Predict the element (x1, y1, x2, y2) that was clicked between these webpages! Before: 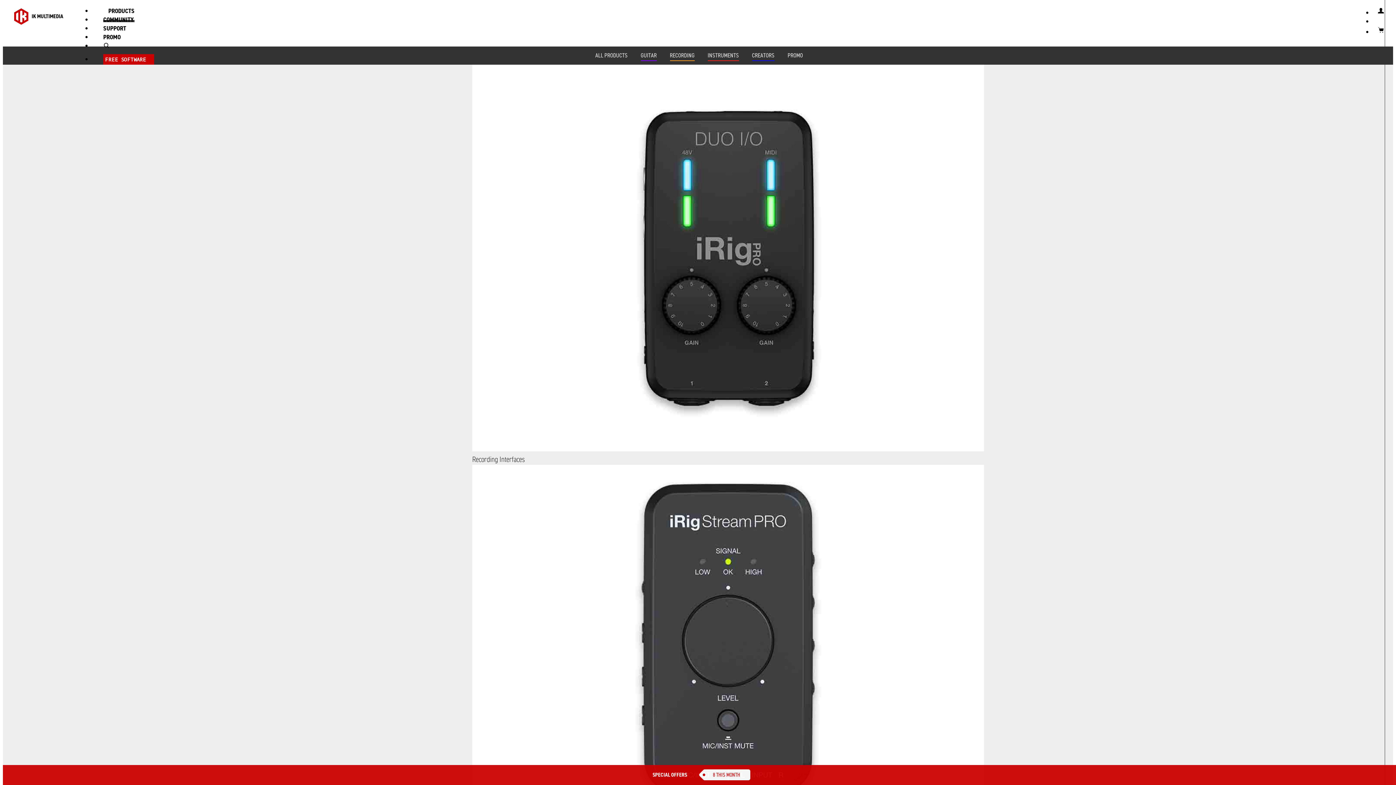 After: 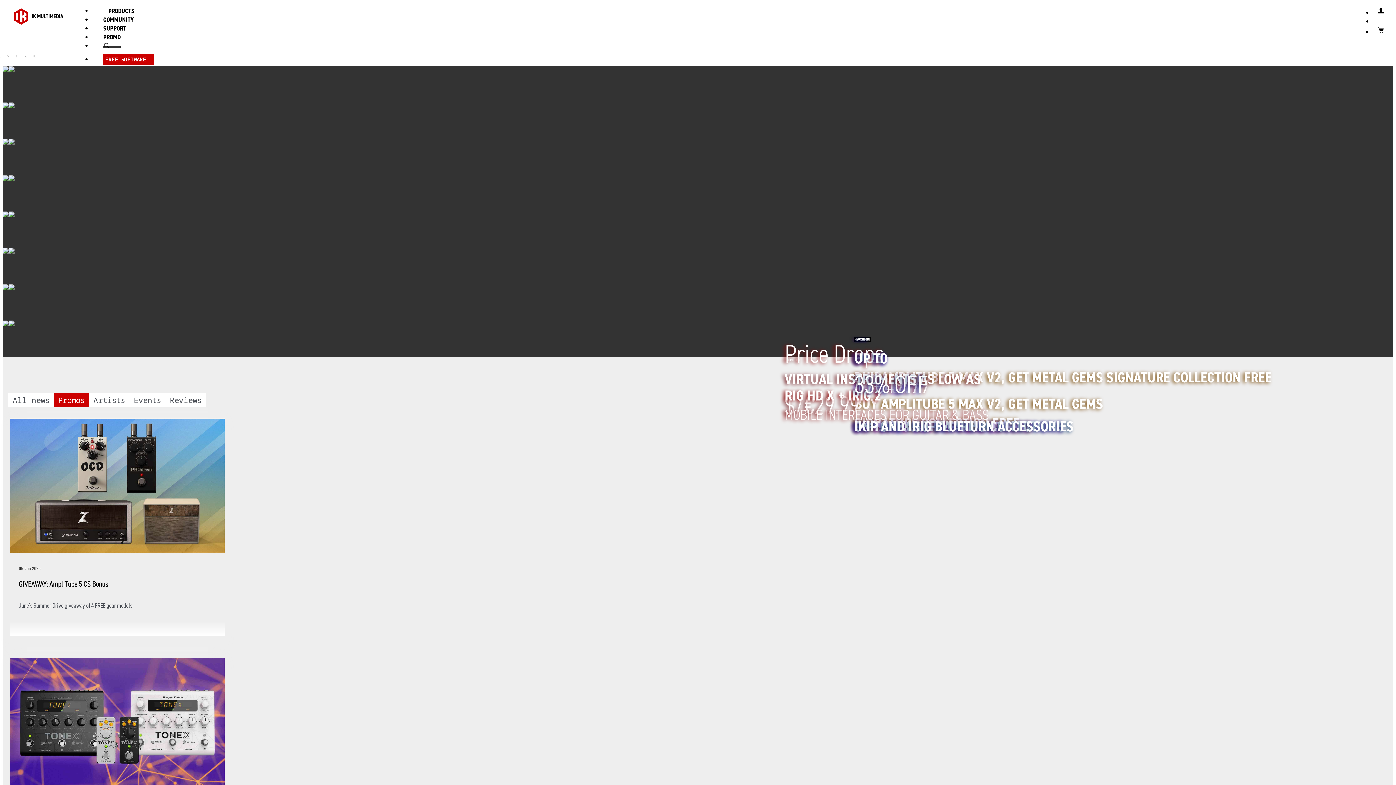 Action: label: PROMO bbox: (103, 26, 120, 46)